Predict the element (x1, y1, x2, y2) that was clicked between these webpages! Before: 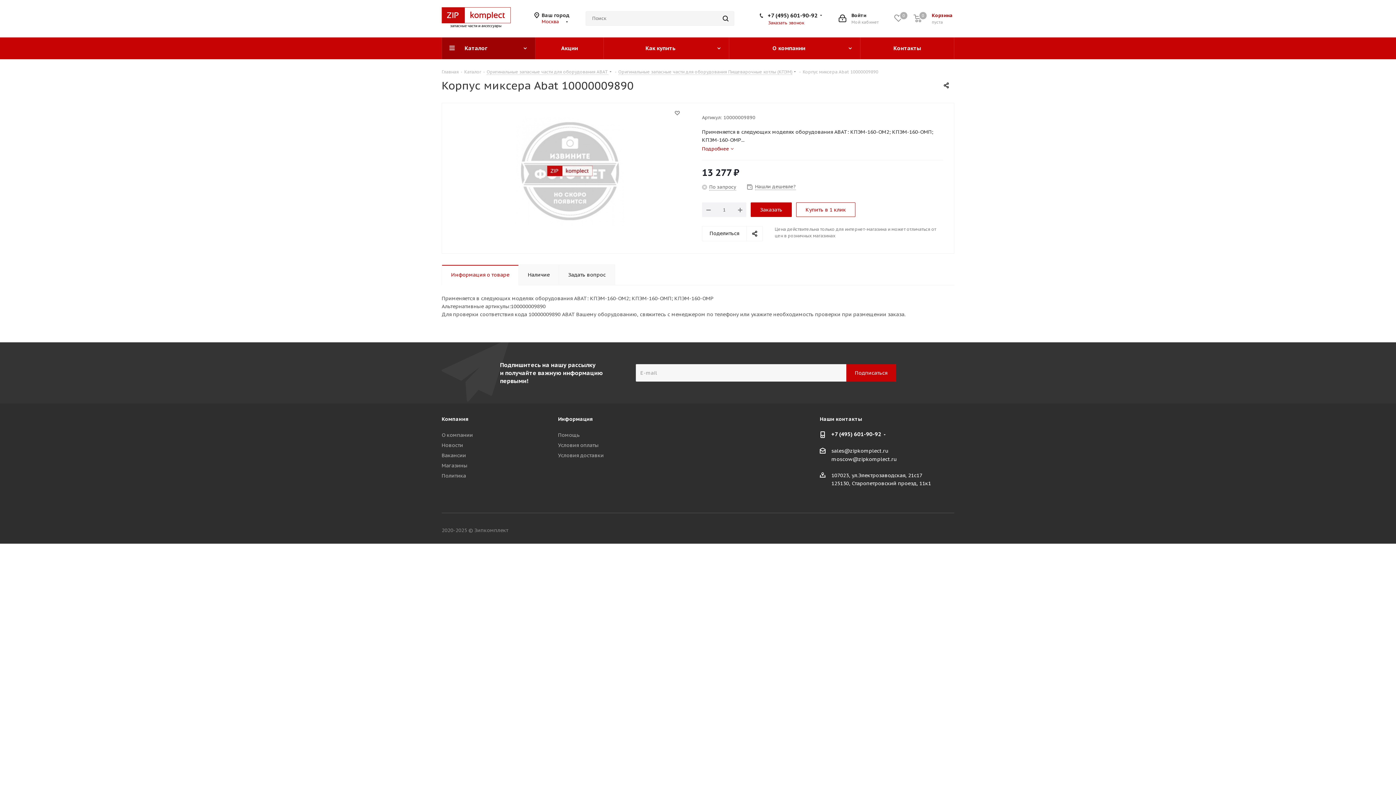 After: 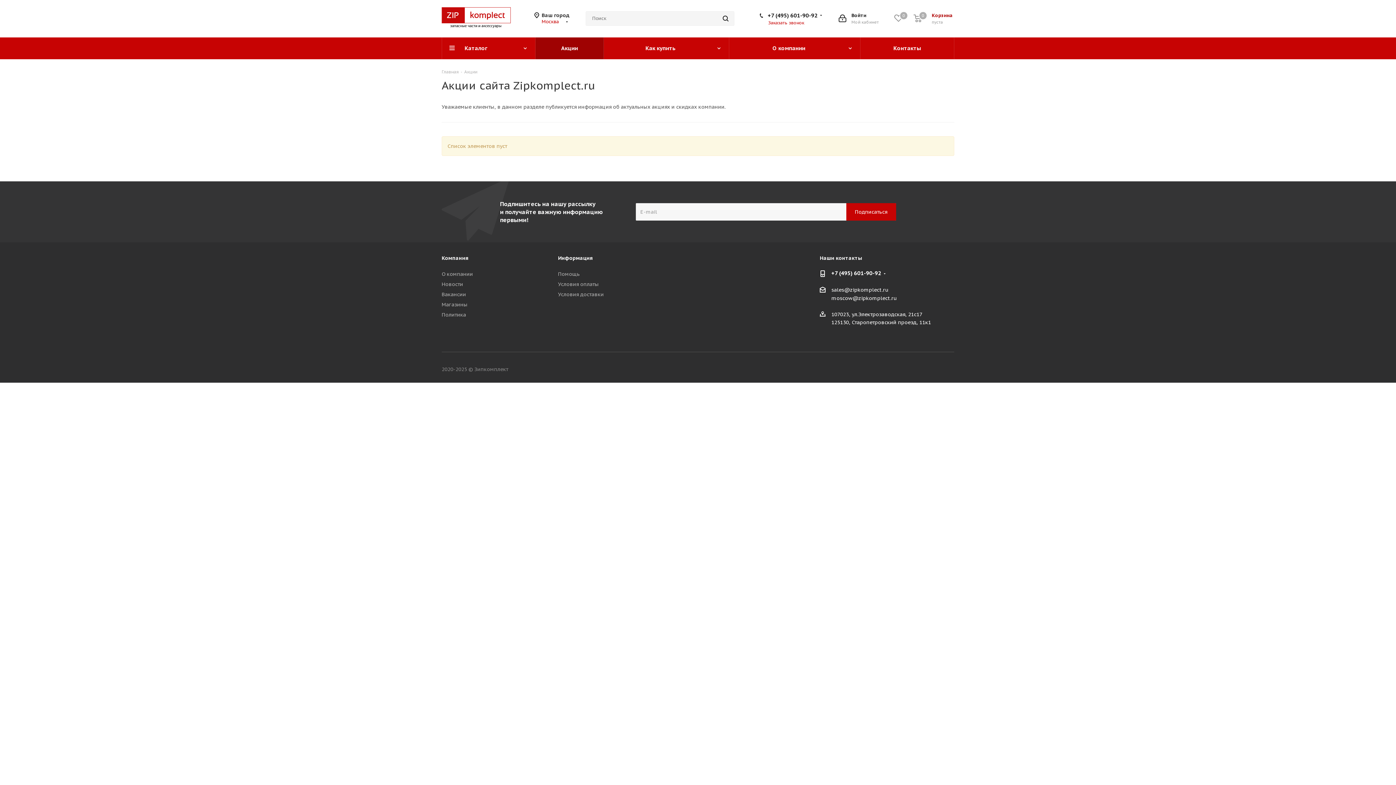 Action: label: Акции bbox: (535, 37, 604, 59)